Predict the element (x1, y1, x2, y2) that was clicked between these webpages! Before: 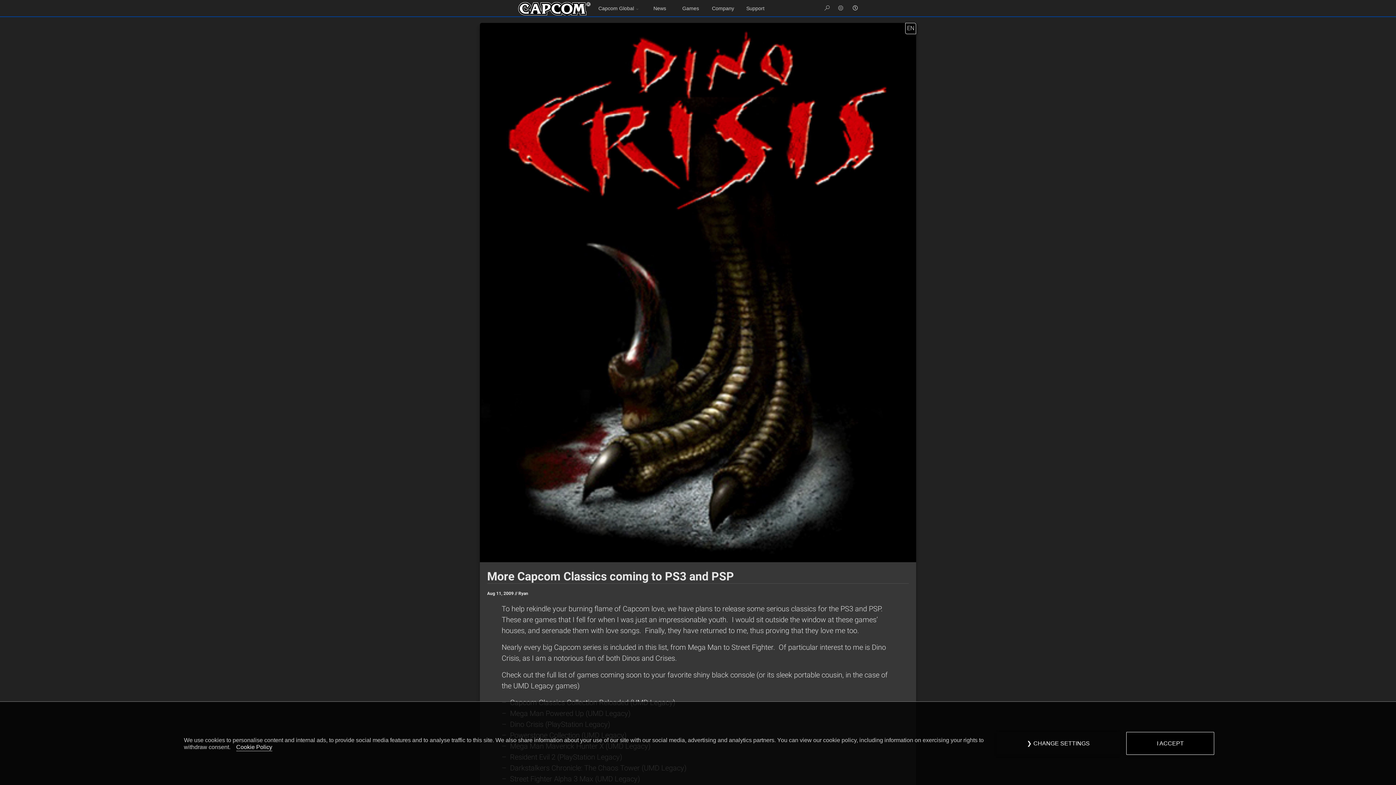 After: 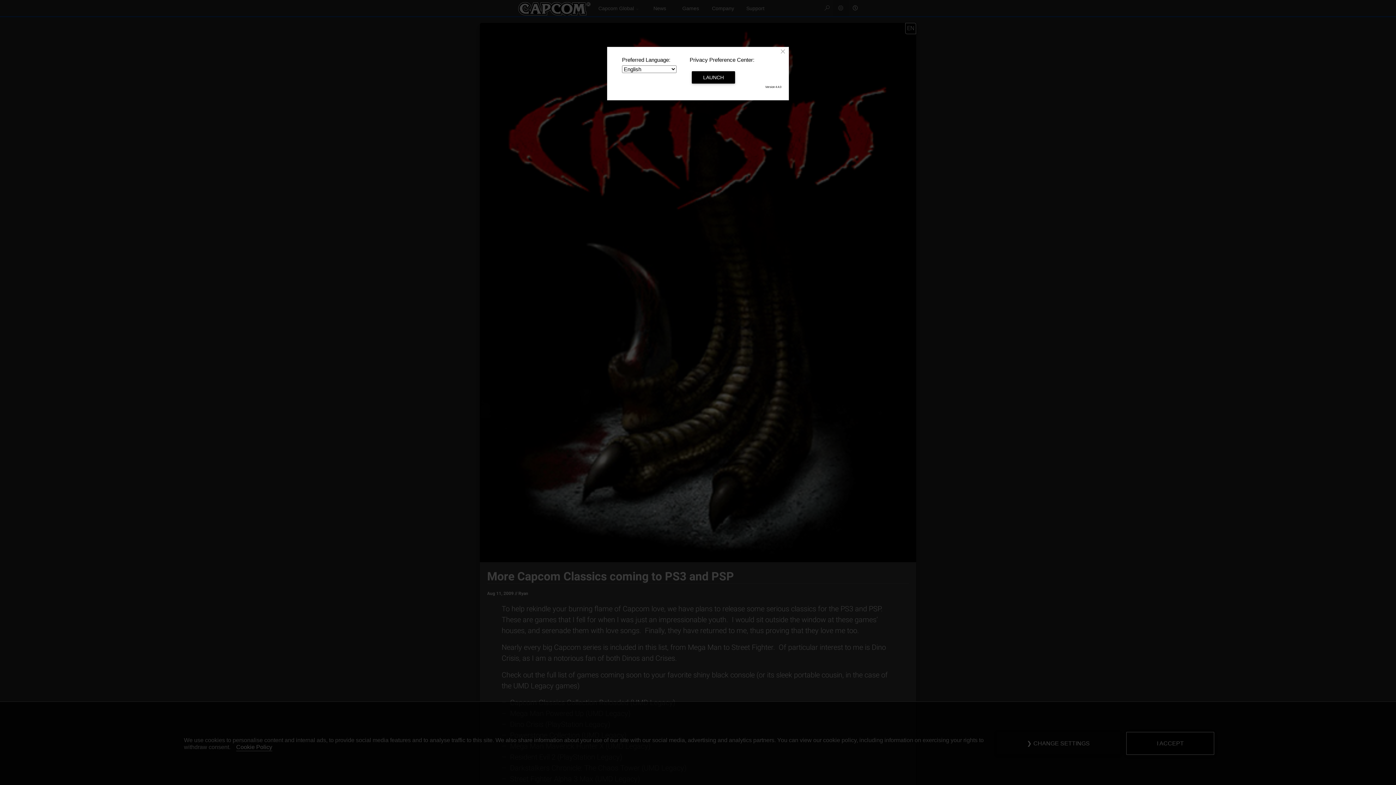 Action: bbox: (832, 0, 849, 16)